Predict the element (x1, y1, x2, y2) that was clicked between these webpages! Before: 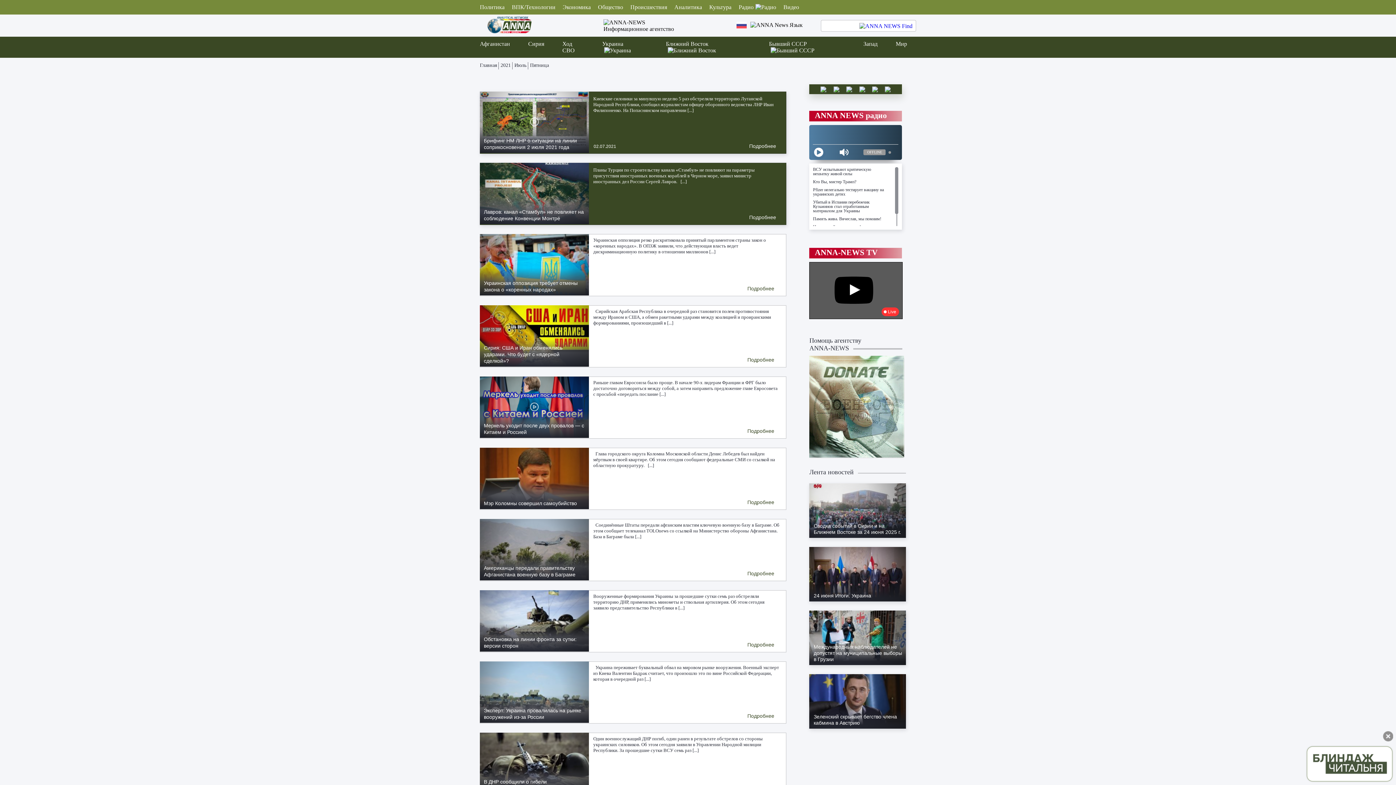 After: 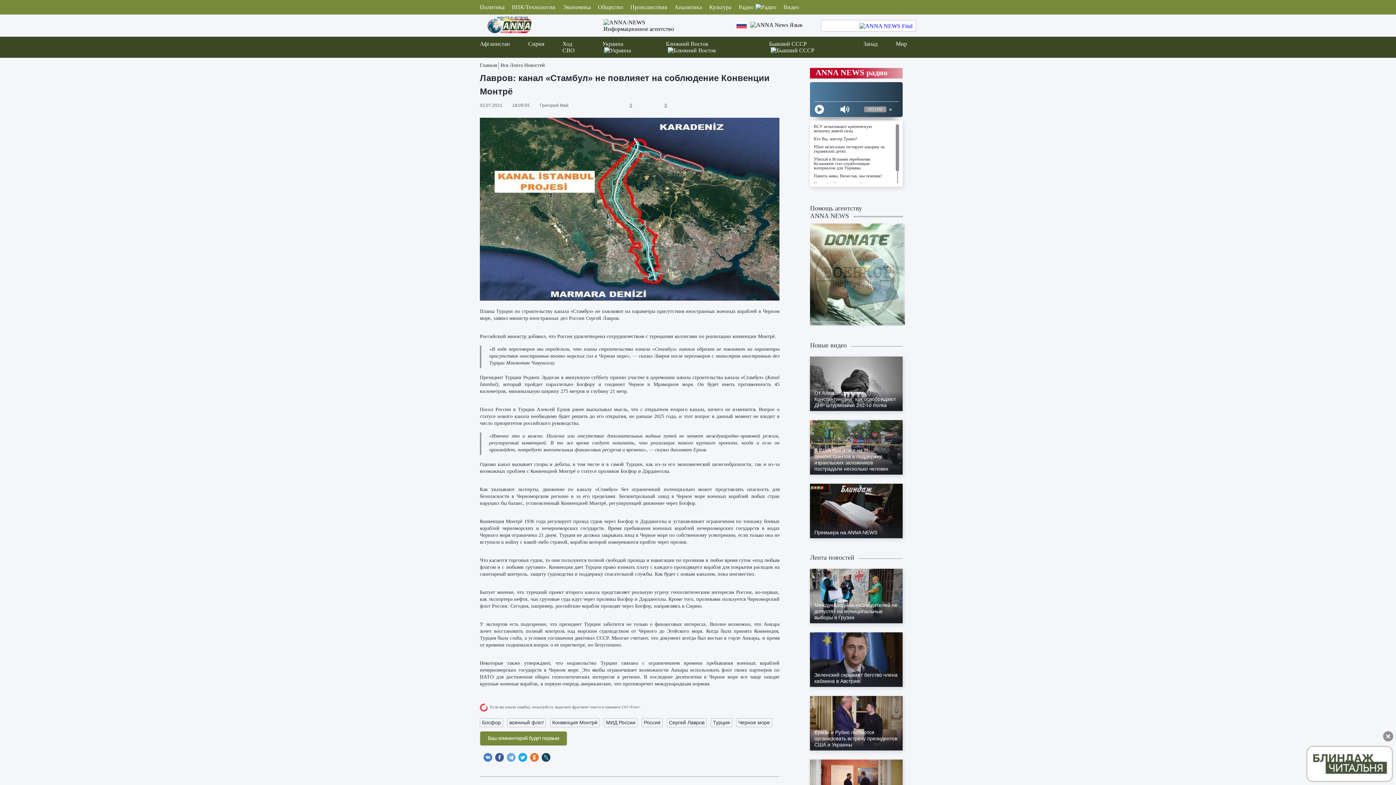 Action: label: Лавров: канал «Стамбул» не повлияет на соблюдение Конвенции Монтрё
Планы Турции по строительству канала «Стамбул» не повлияют на параметры присутствия иностранных военных кораблей в Черном море, заявил министр иностранных дел России Сергей Лавров.   [...]
Подробнее bbox: (480, 162, 786, 225)